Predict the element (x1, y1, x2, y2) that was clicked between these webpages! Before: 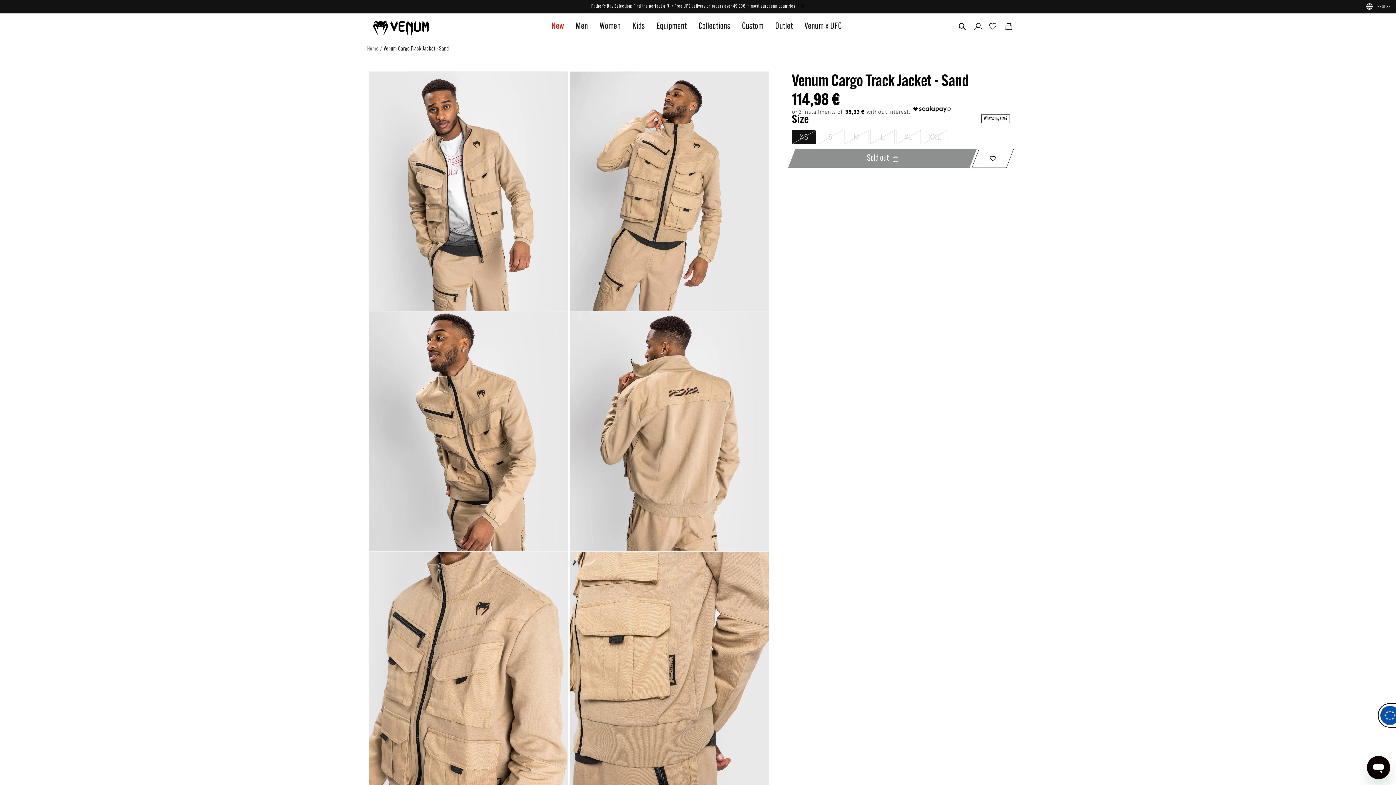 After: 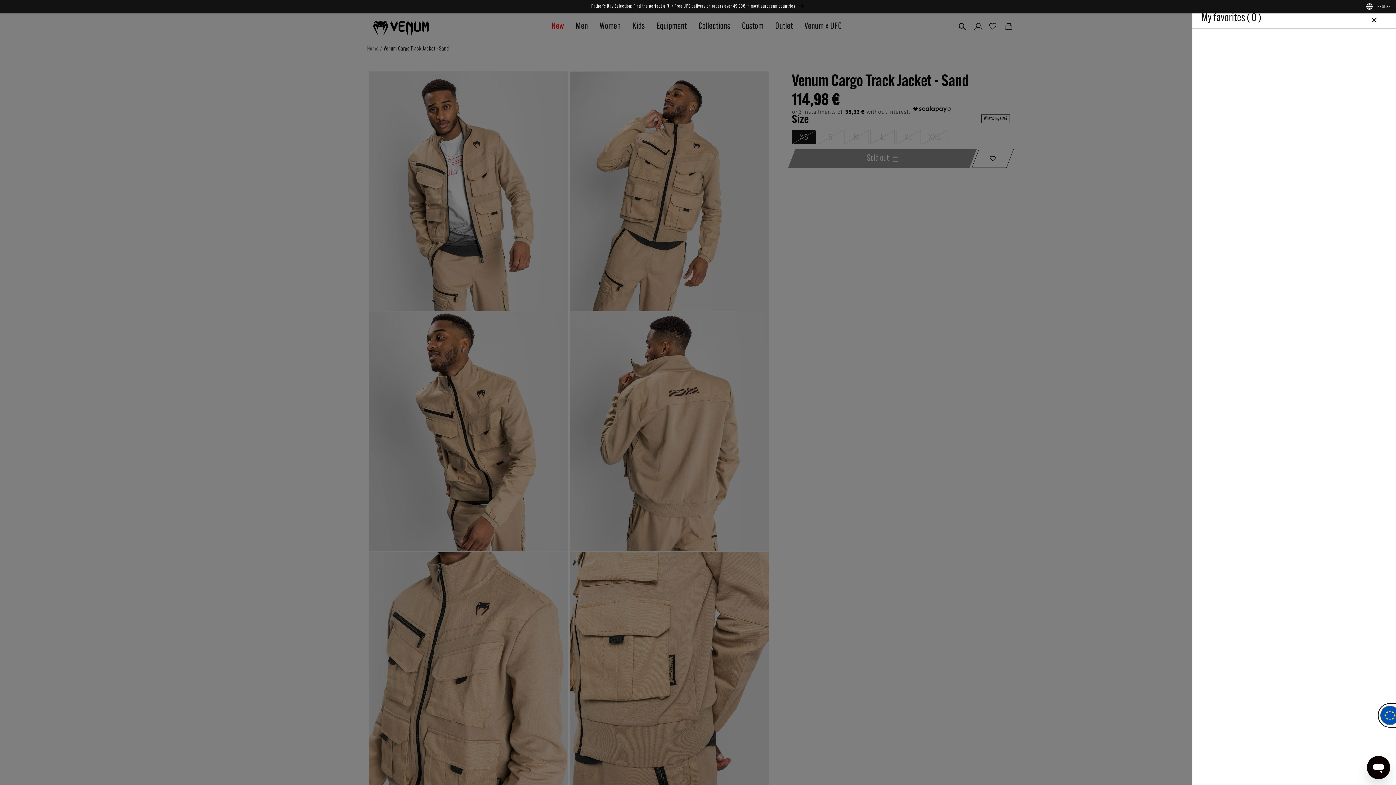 Action: bbox: (985, 19, 1000, 35)